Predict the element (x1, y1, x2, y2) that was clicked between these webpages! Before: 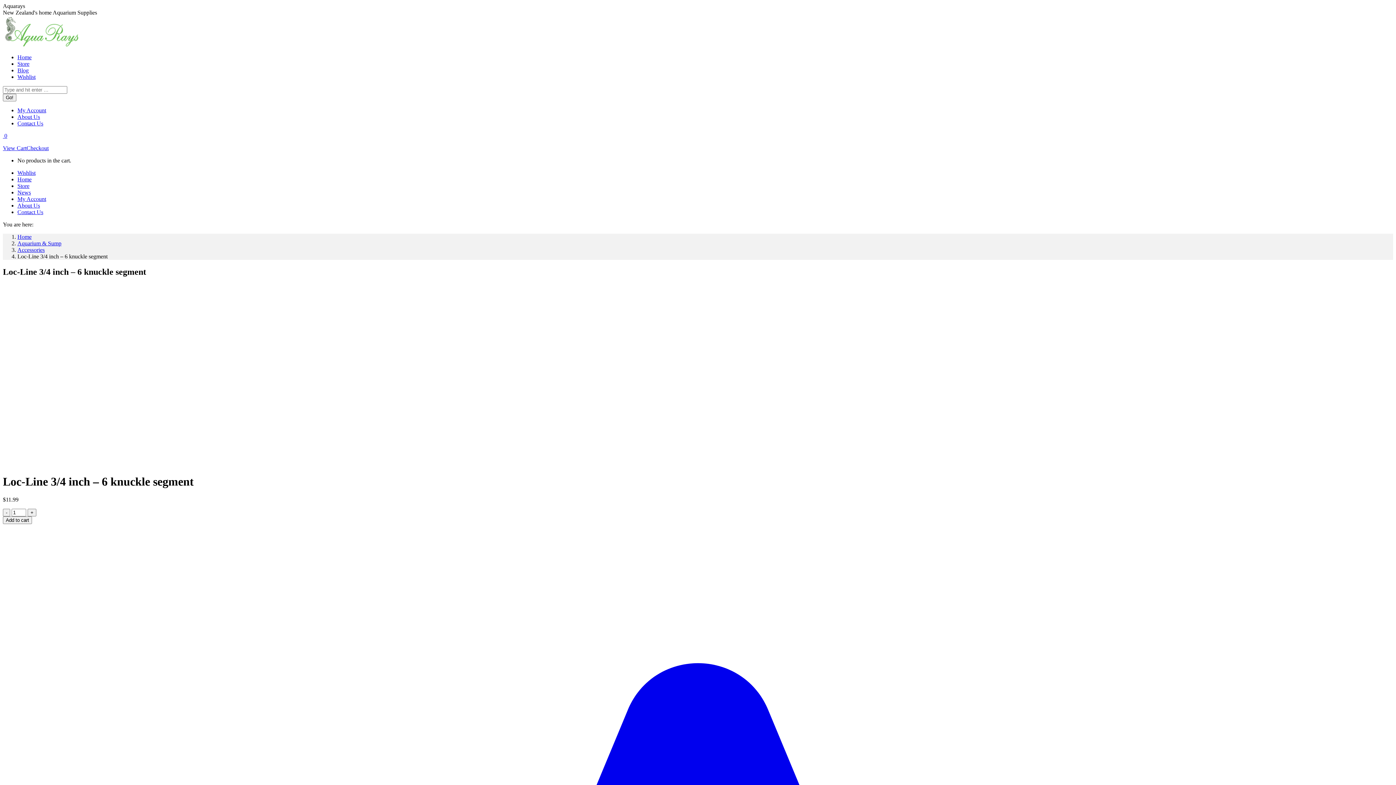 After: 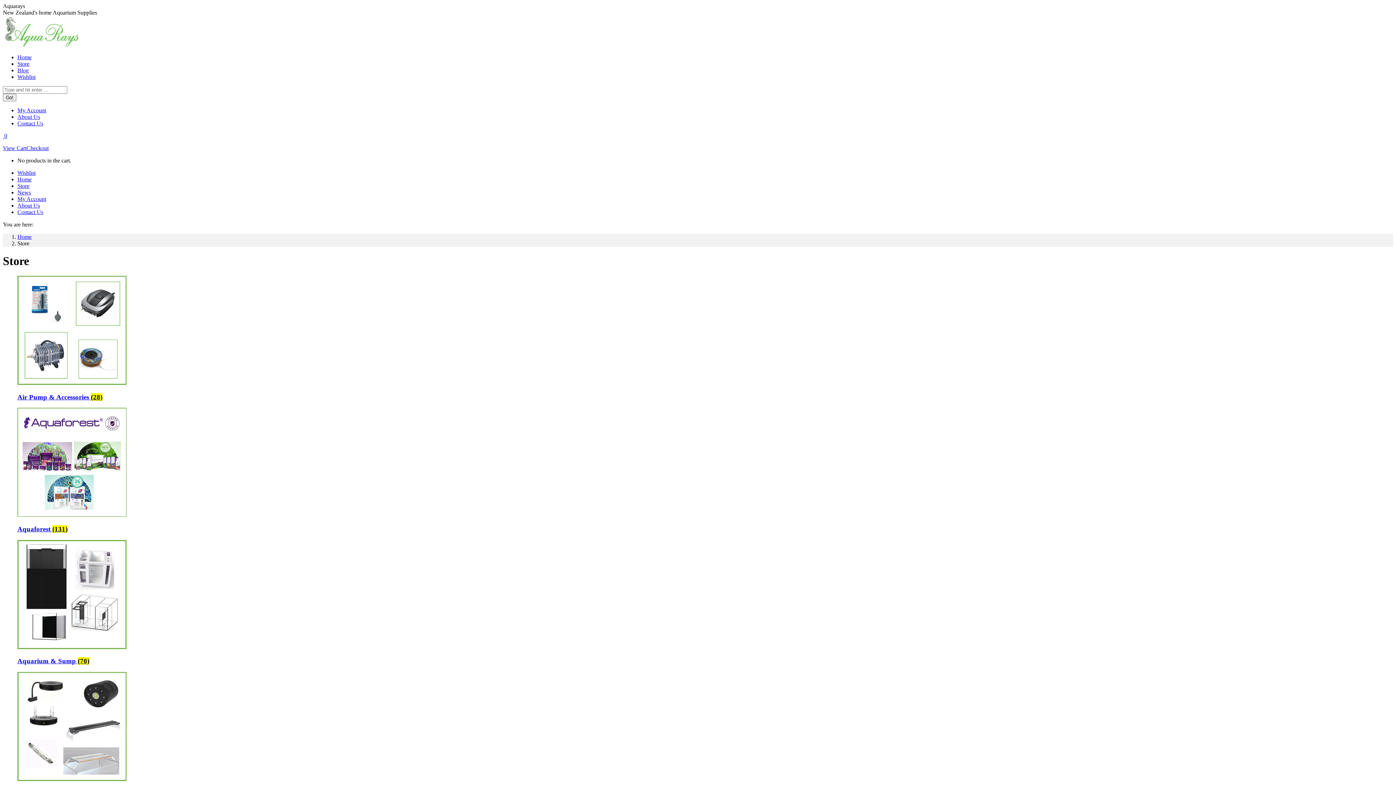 Action: label: Store bbox: (17, 182, 29, 189)